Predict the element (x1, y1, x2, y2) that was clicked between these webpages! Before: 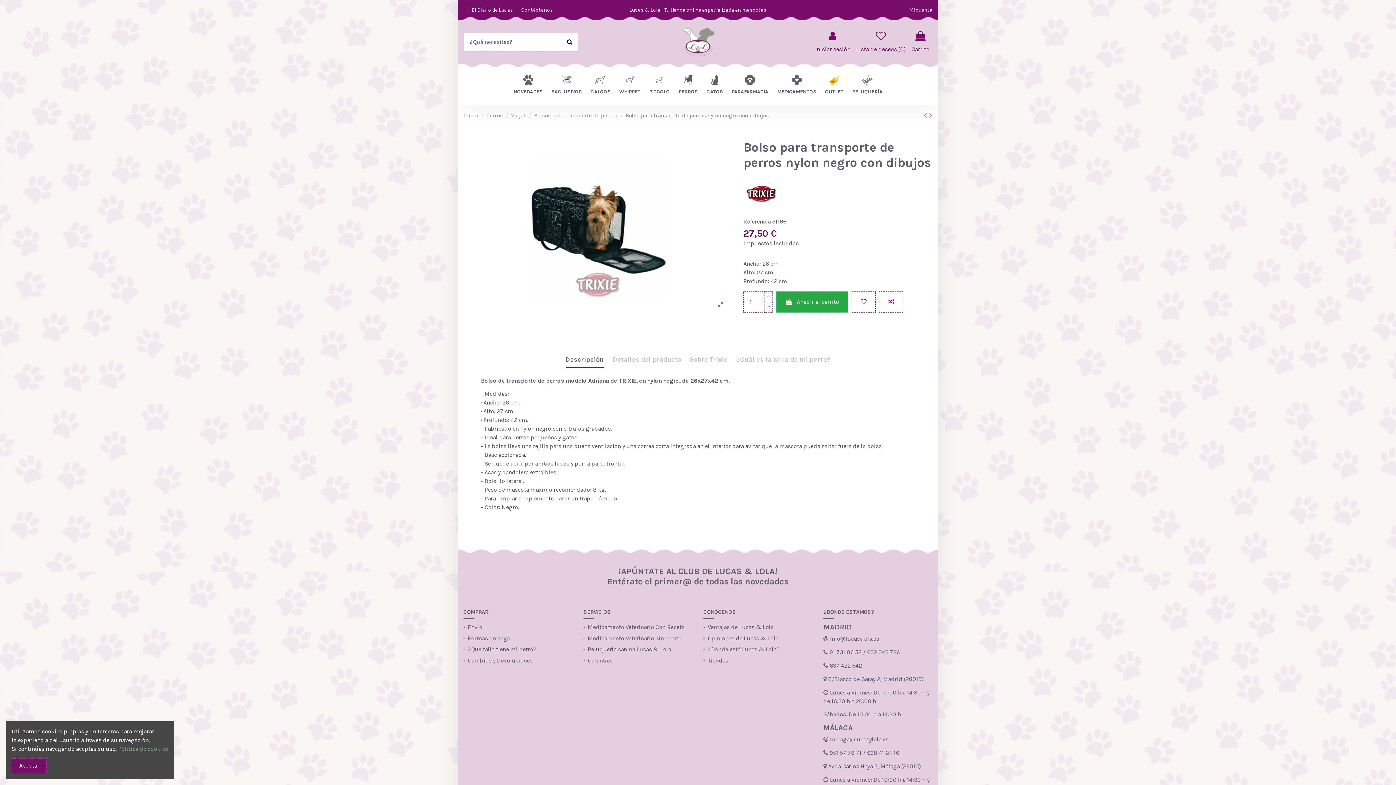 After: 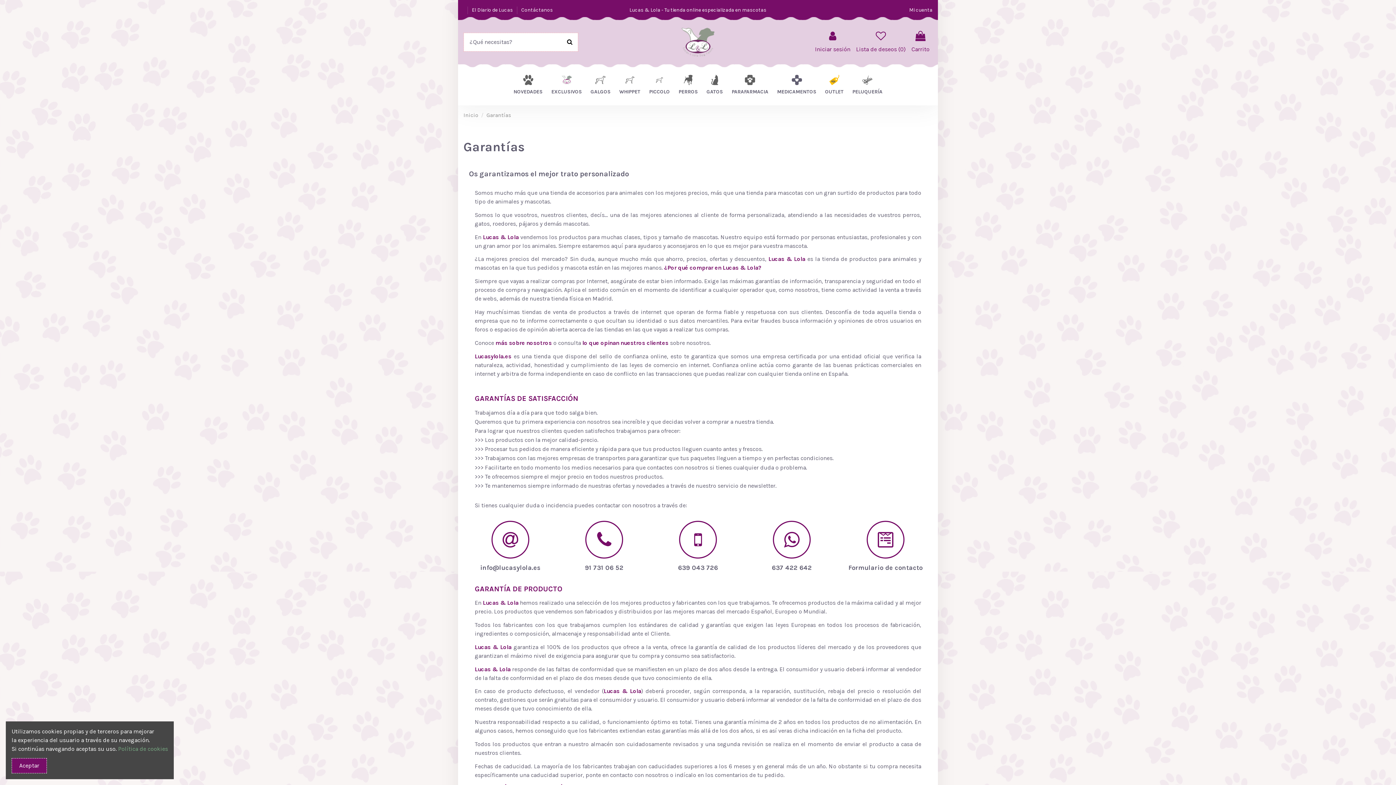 Action: label: Garantías bbox: (583, 656, 612, 665)